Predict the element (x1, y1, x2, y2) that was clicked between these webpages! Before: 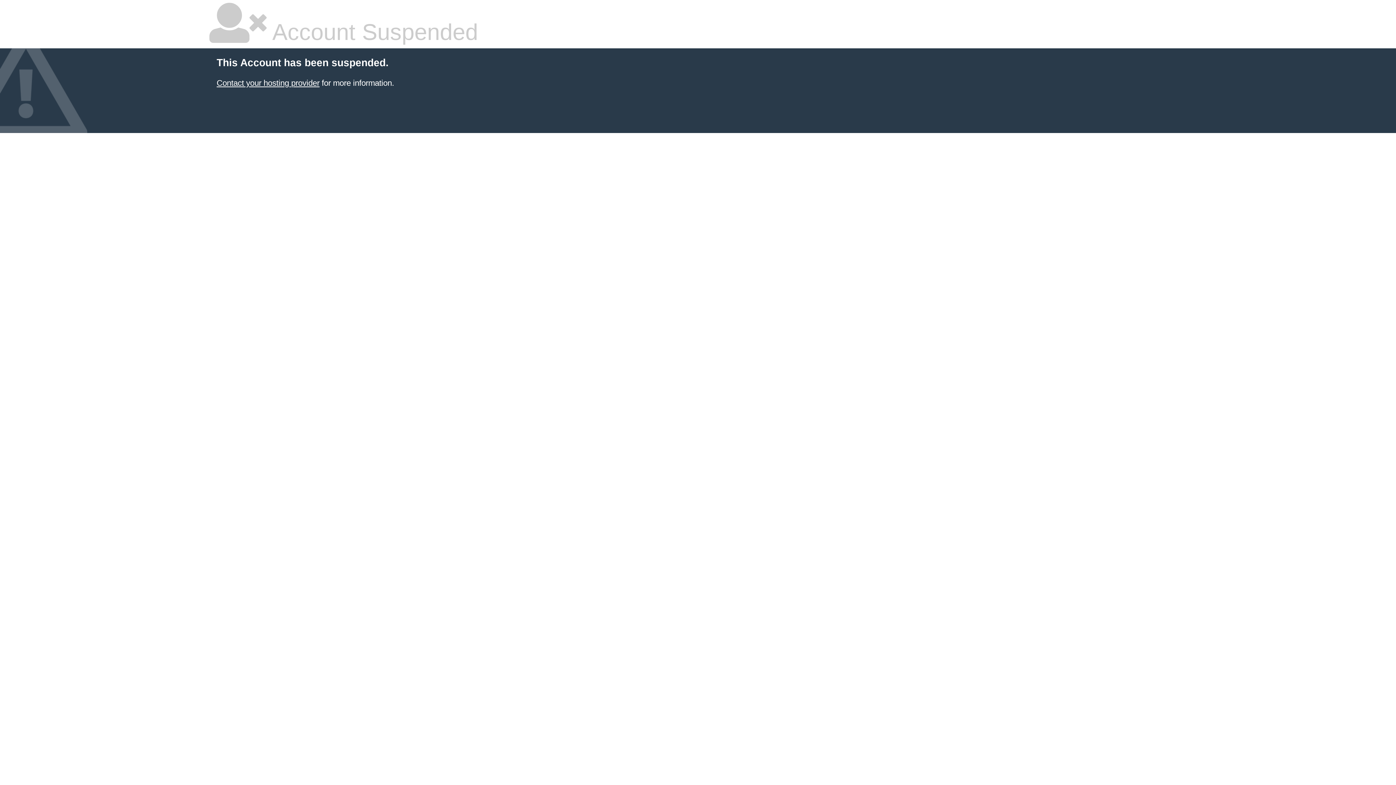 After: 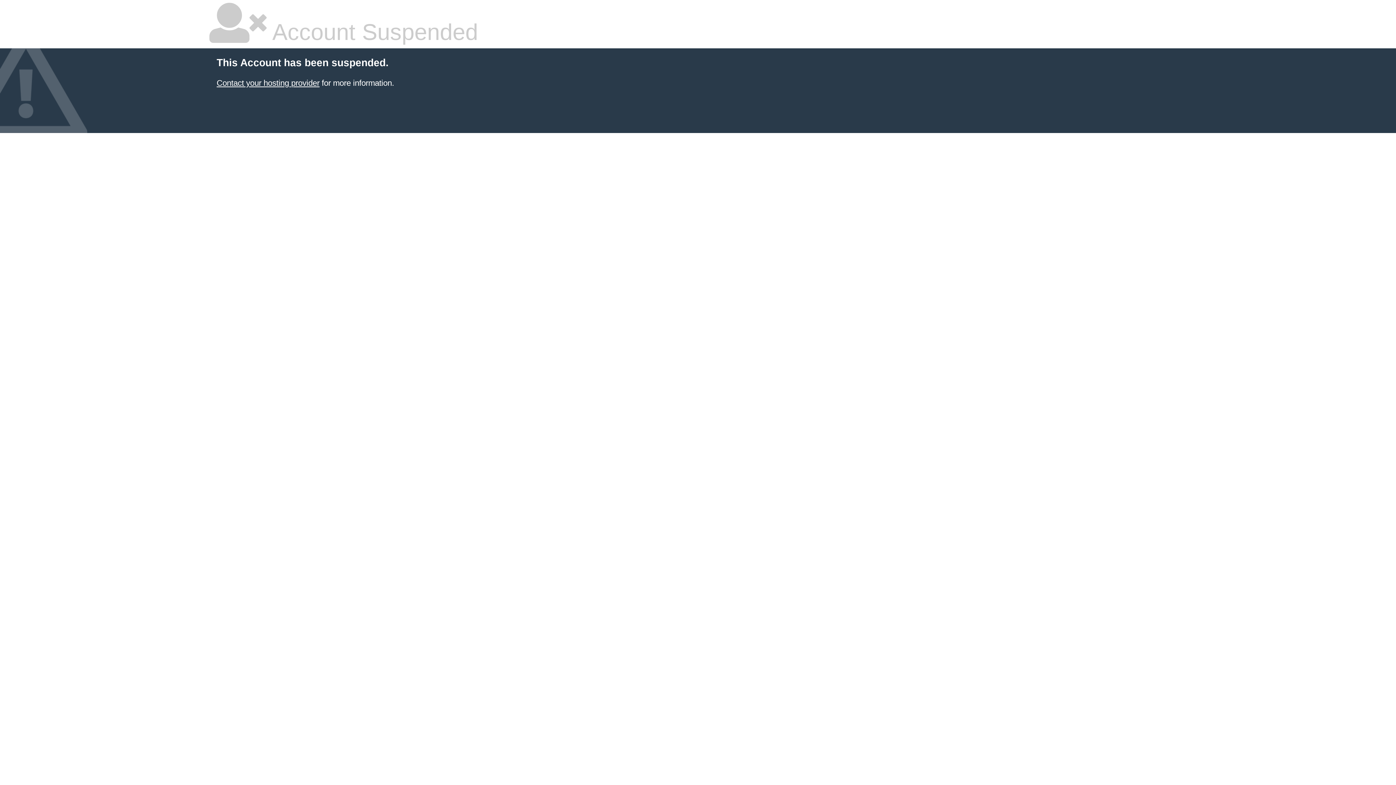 Action: bbox: (216, 78, 319, 87) label: Contact your hosting provider